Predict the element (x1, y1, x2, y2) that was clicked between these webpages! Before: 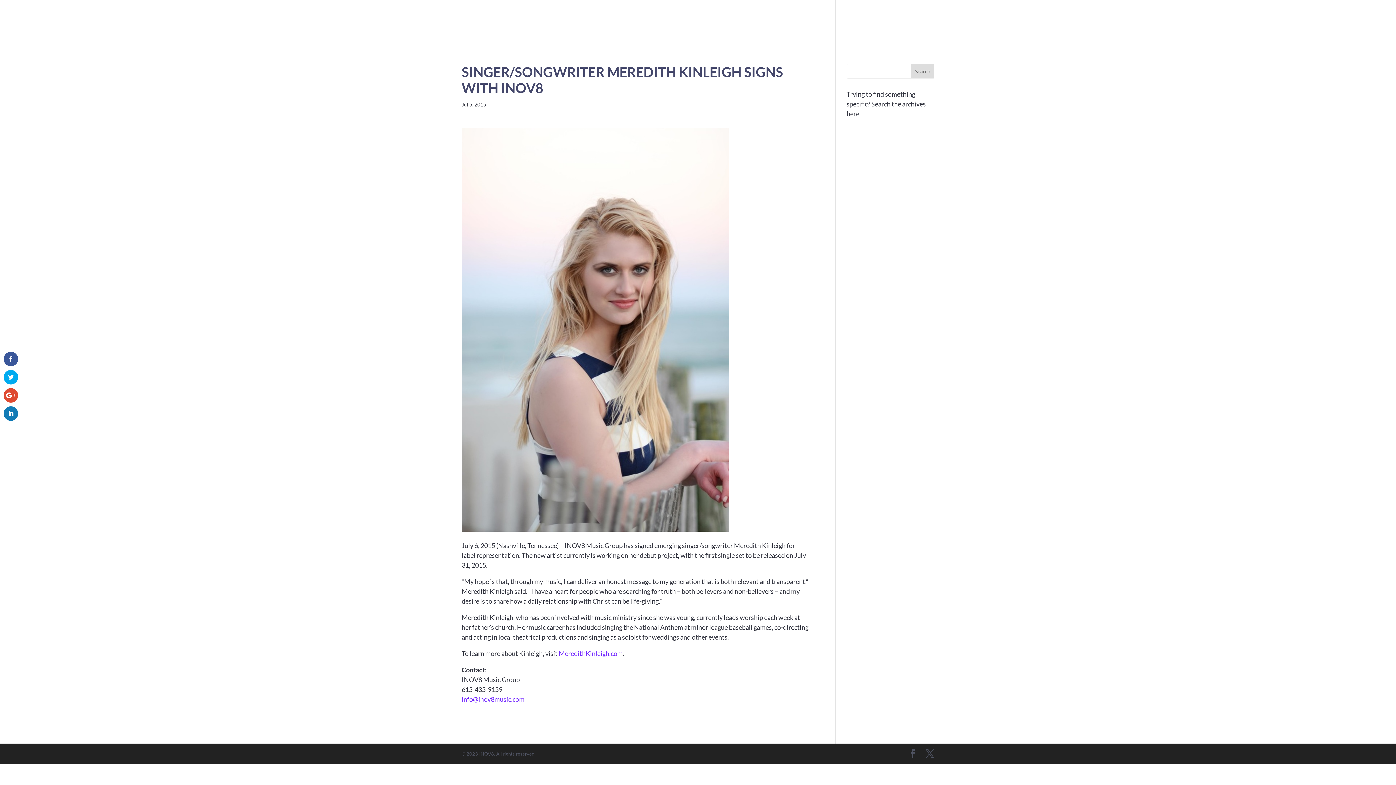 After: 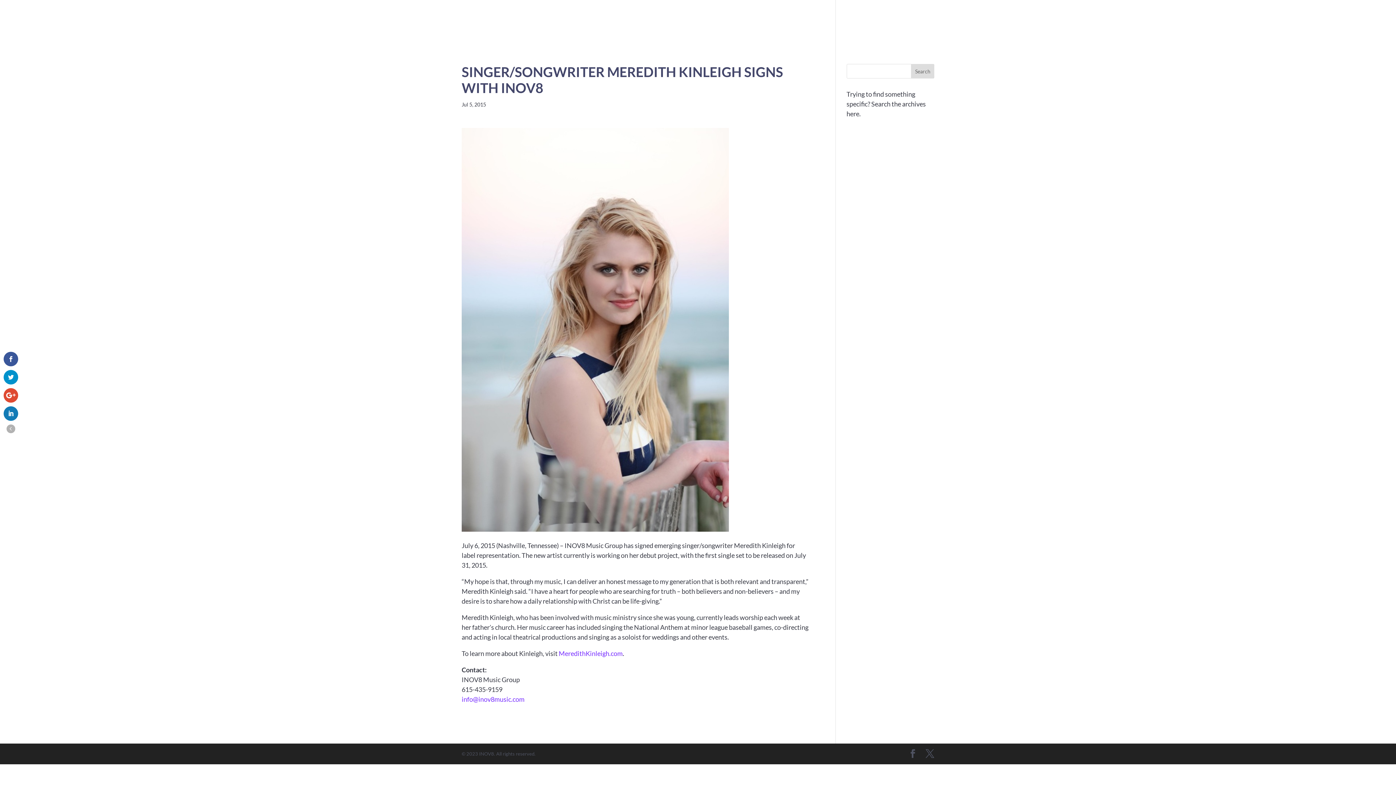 Action: bbox: (3, 370, 18, 384)